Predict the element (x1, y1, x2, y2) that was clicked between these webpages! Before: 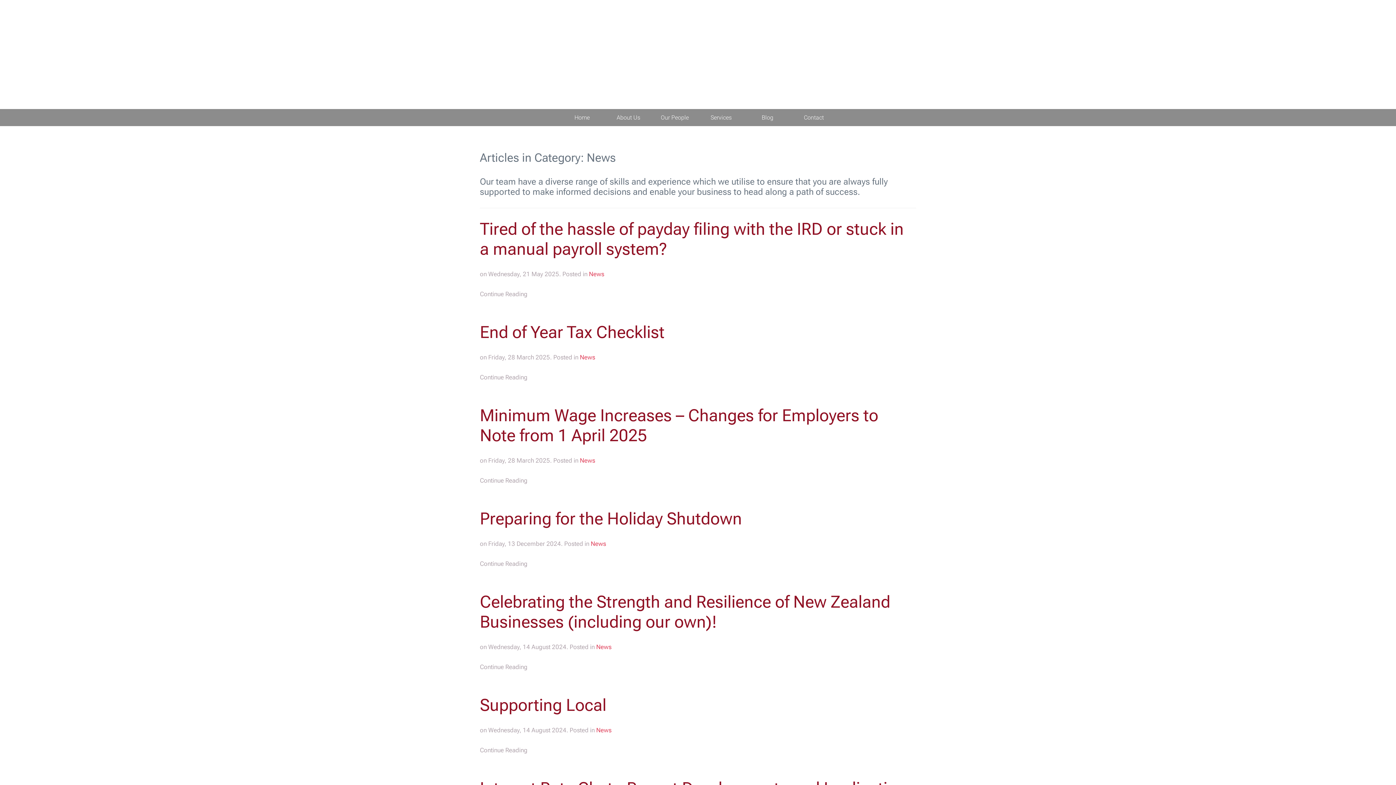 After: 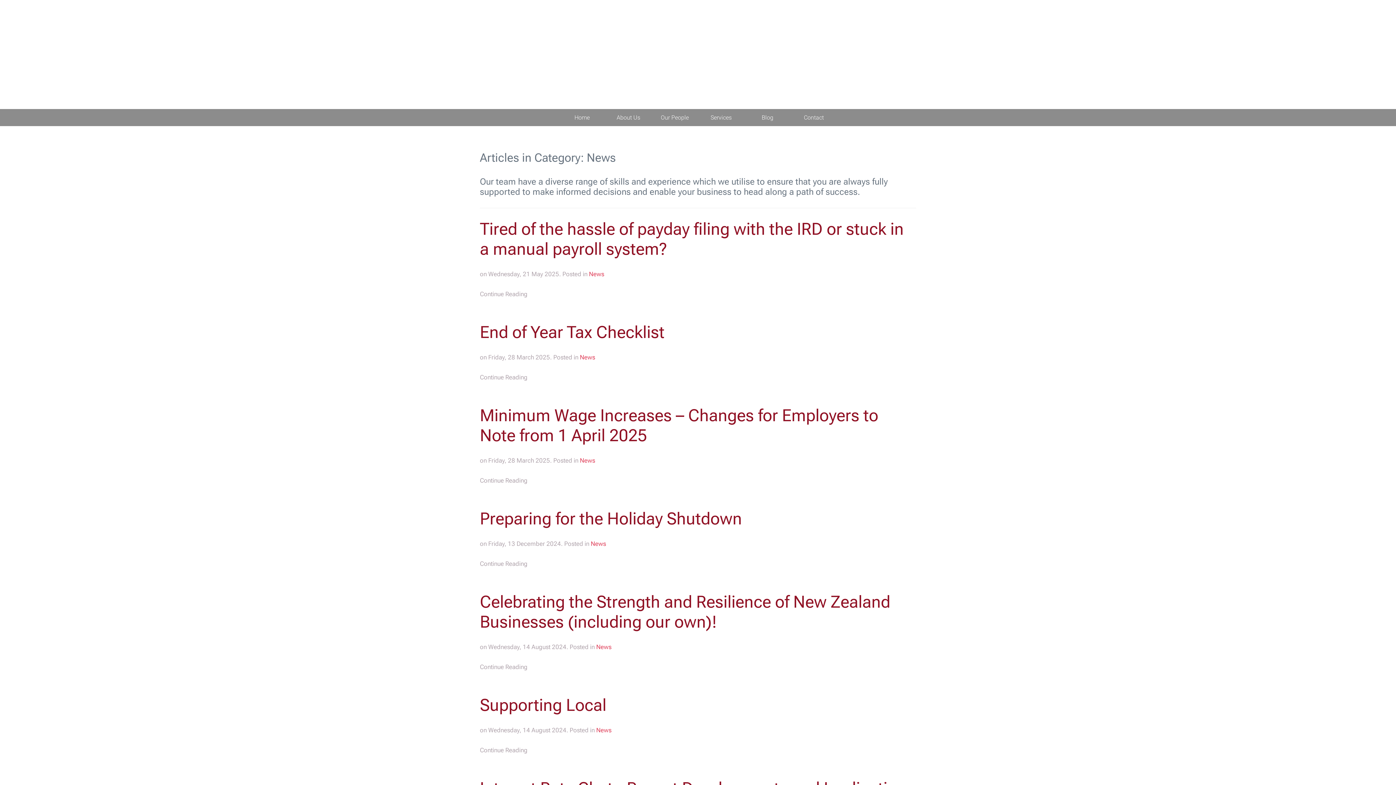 Action: label: News bbox: (596, 726, 611, 734)